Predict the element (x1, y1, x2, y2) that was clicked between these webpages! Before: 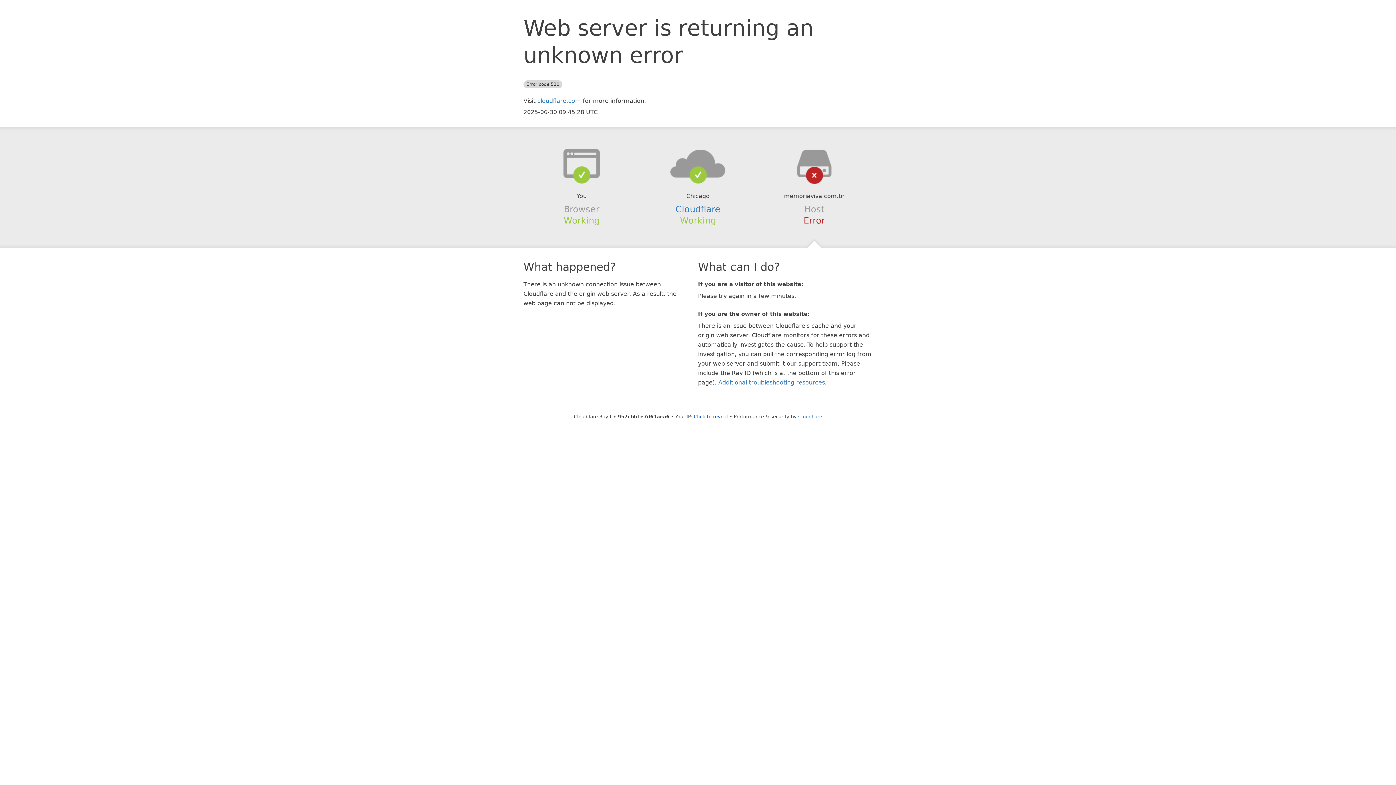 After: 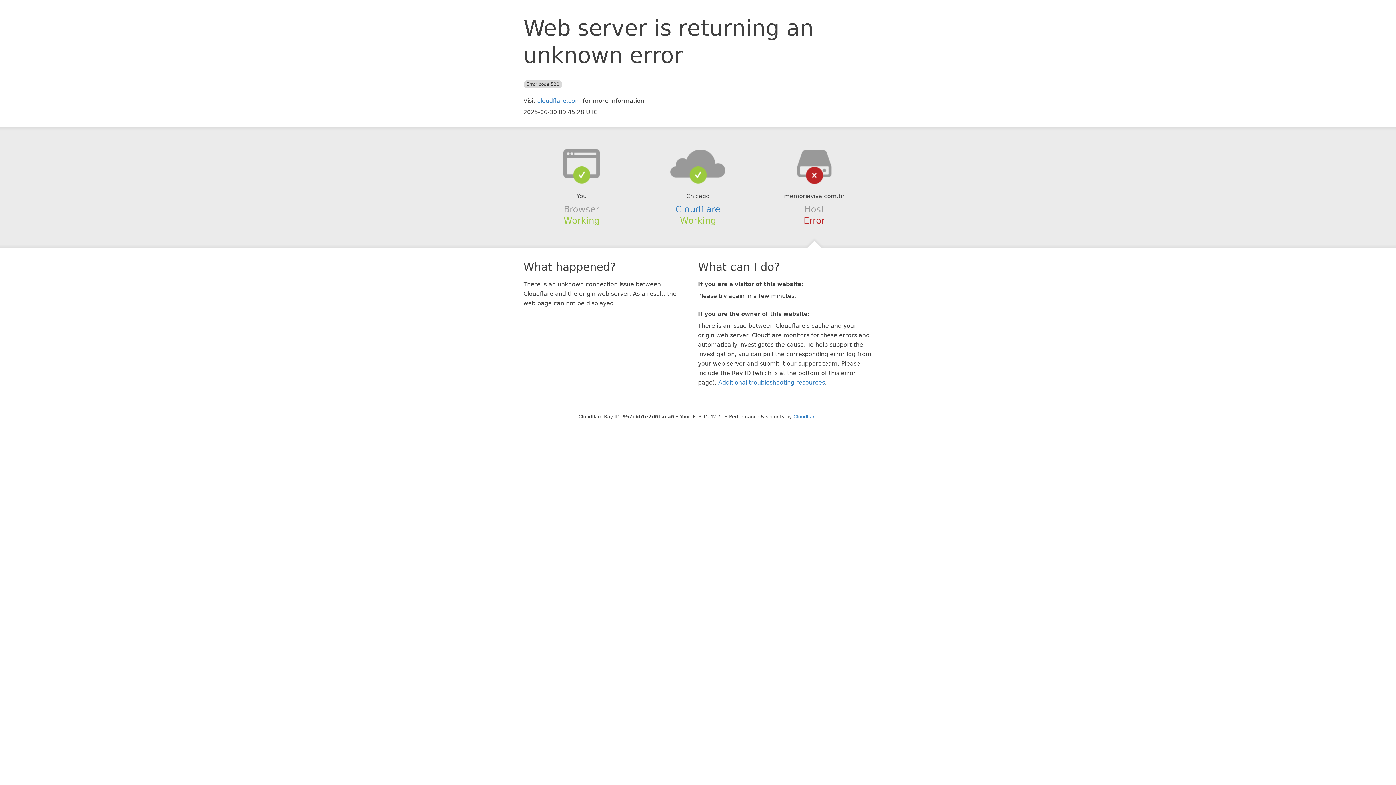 Action: bbox: (694, 414, 728, 419) label: Click to reveal